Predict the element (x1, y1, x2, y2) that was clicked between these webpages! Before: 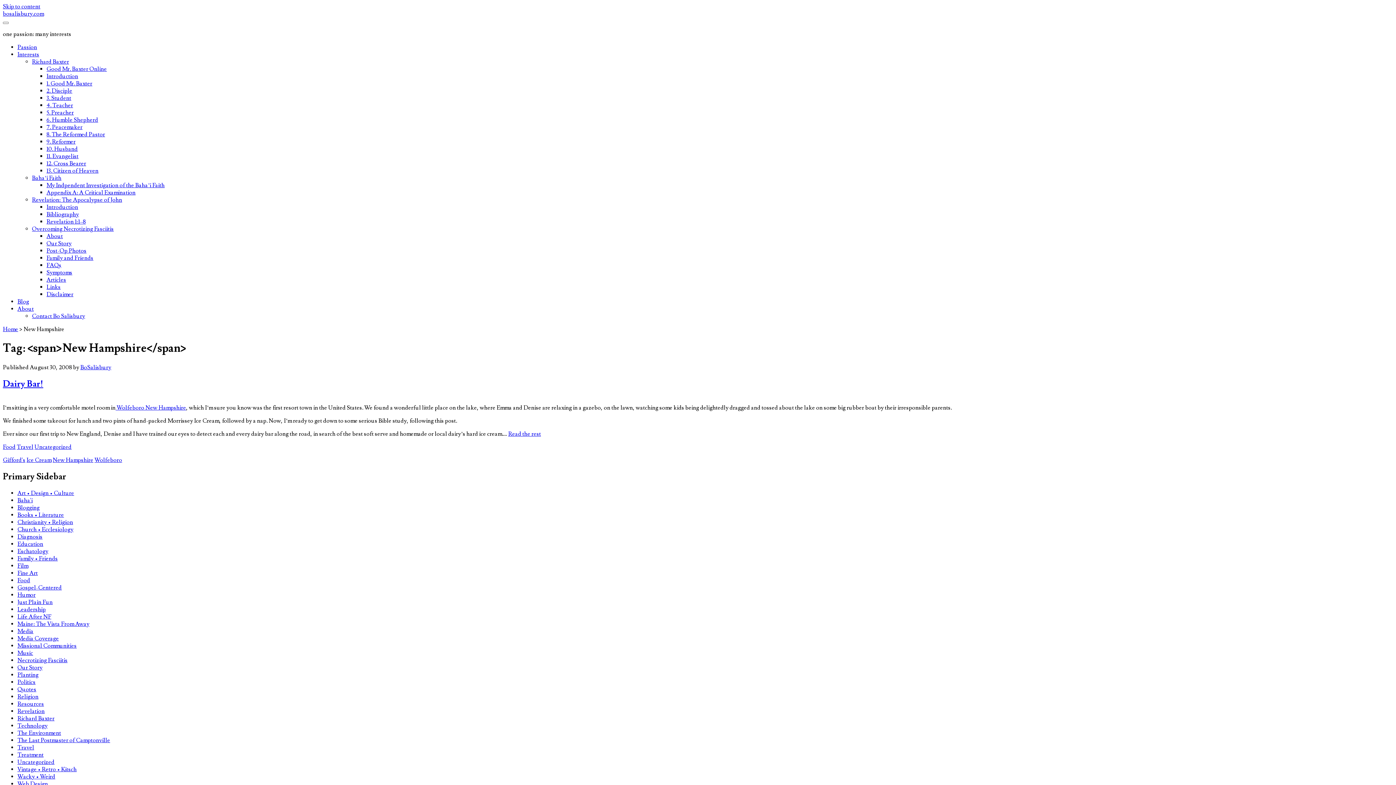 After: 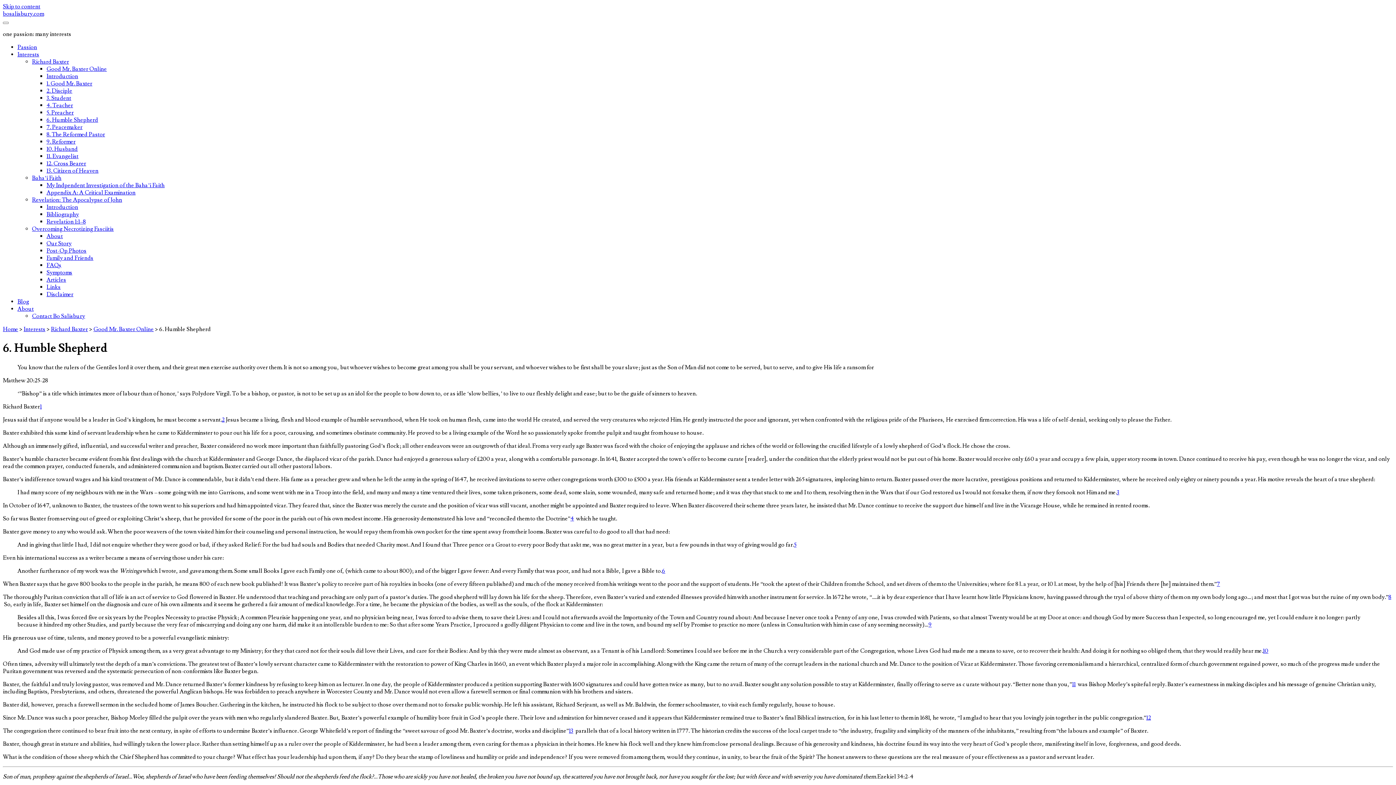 Action: label: 6. Humble Shepherd bbox: (46, 116, 98, 123)